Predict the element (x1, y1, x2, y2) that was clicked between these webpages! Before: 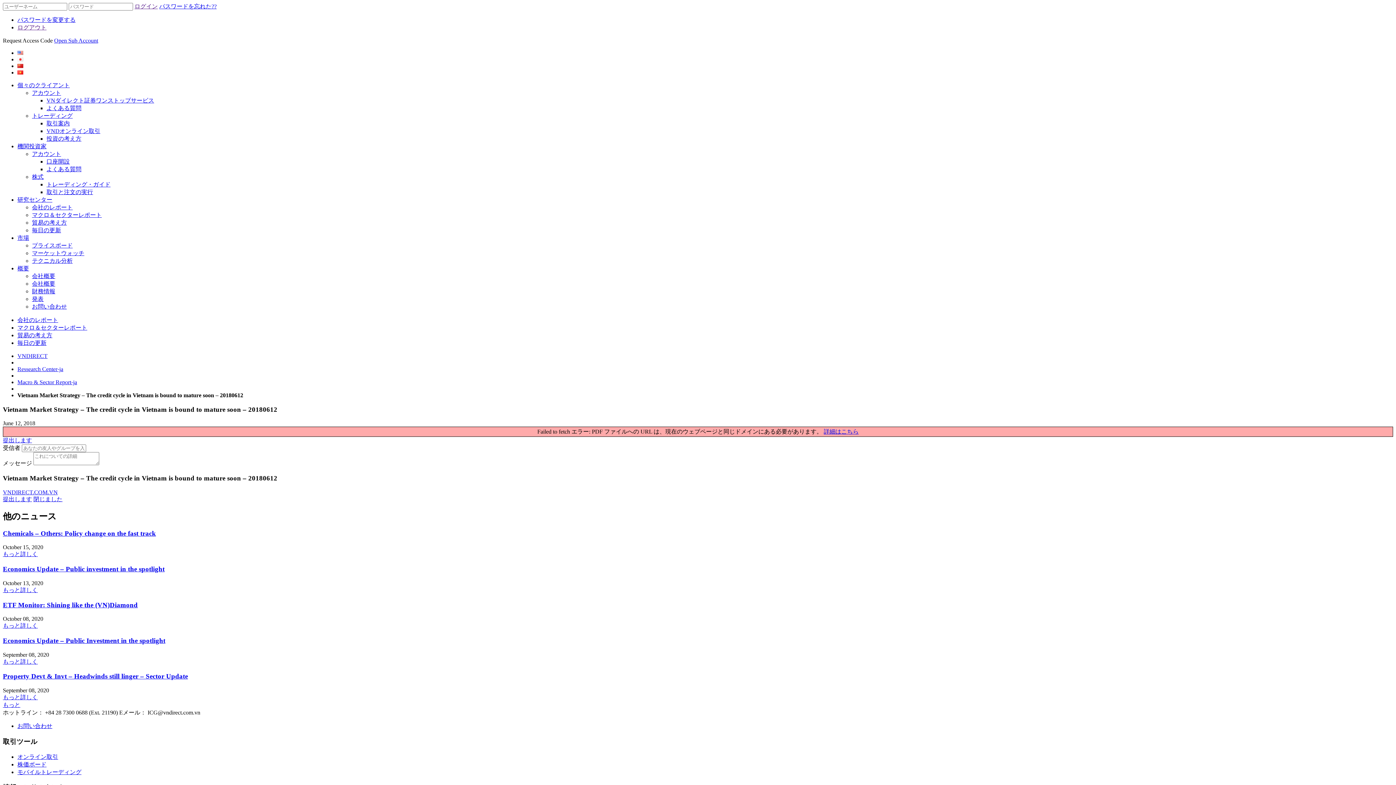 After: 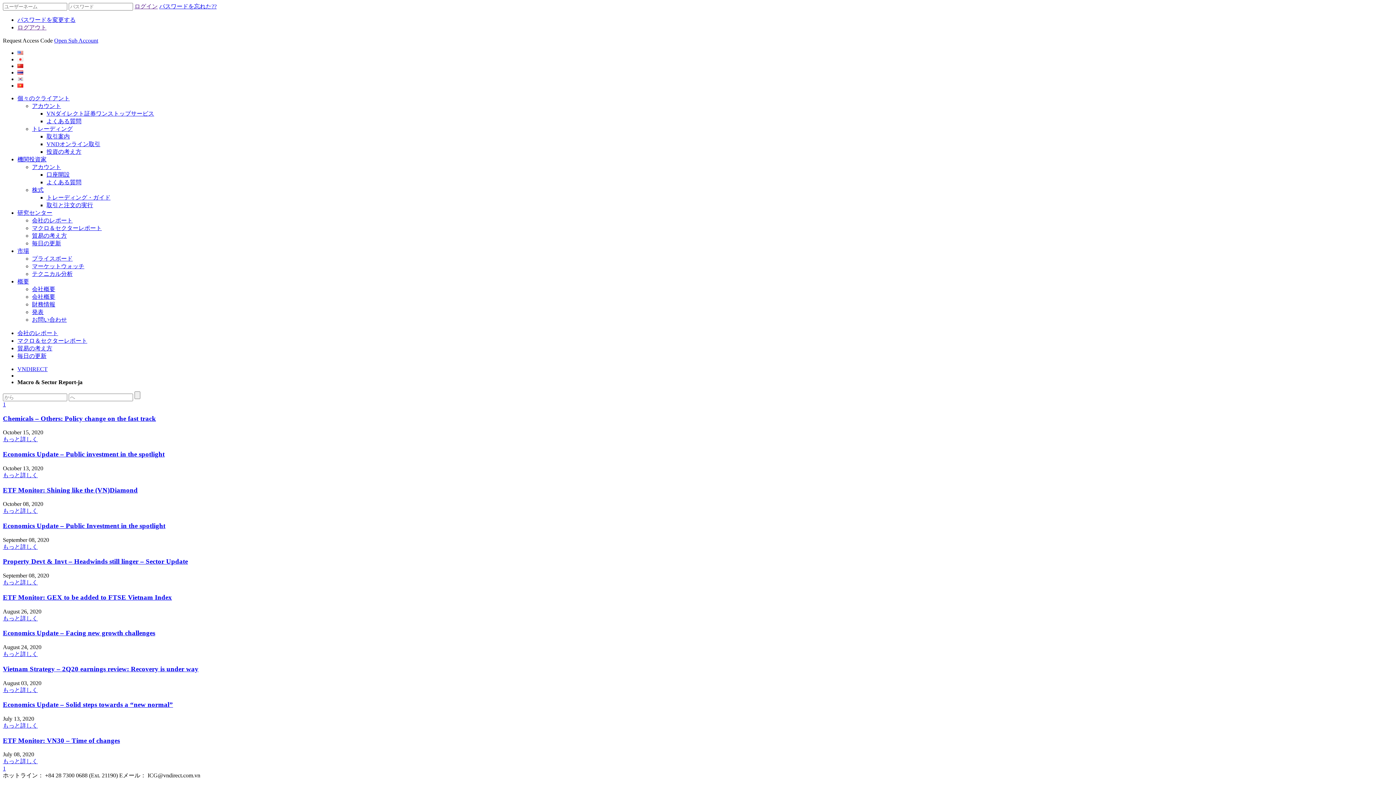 Action: bbox: (17, 324, 87, 330) label: マクロ＆セクターレポート